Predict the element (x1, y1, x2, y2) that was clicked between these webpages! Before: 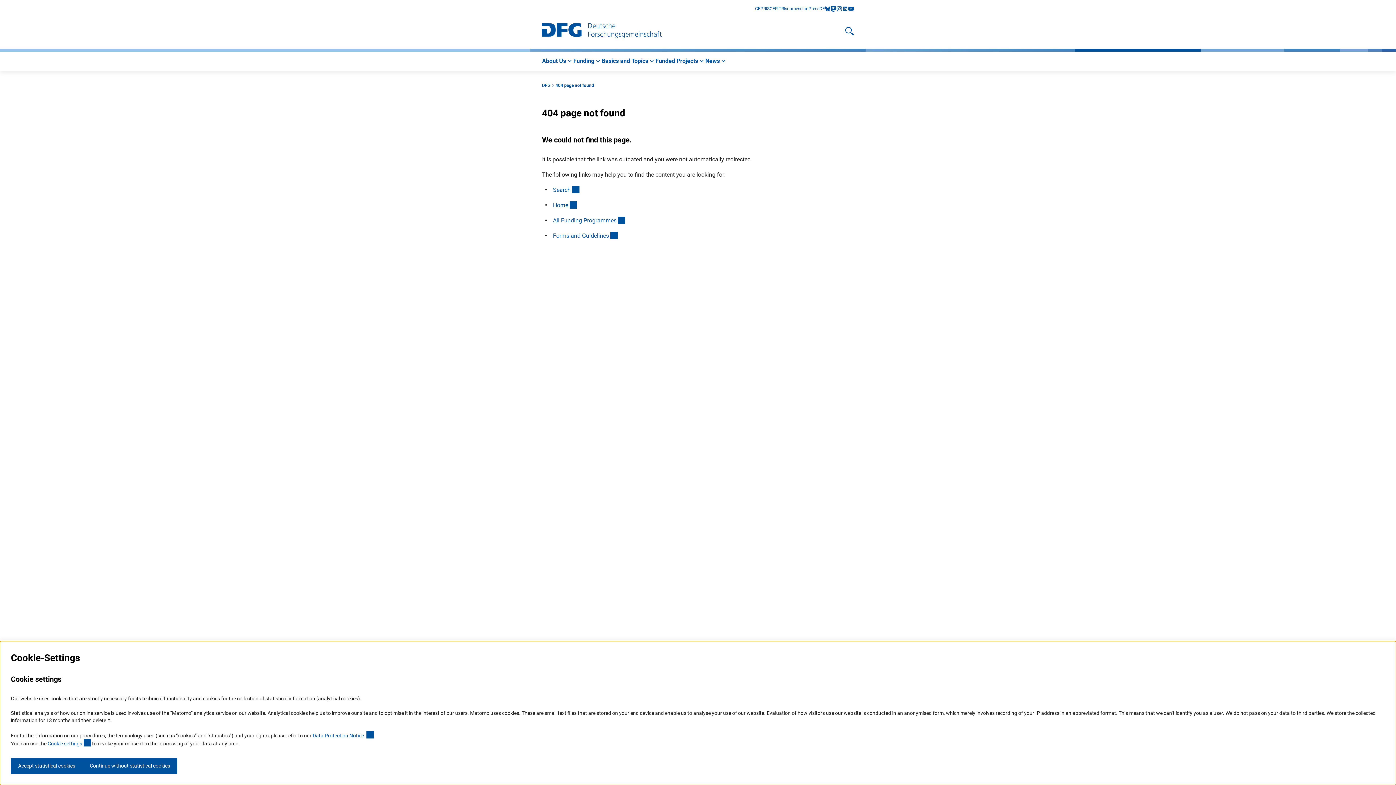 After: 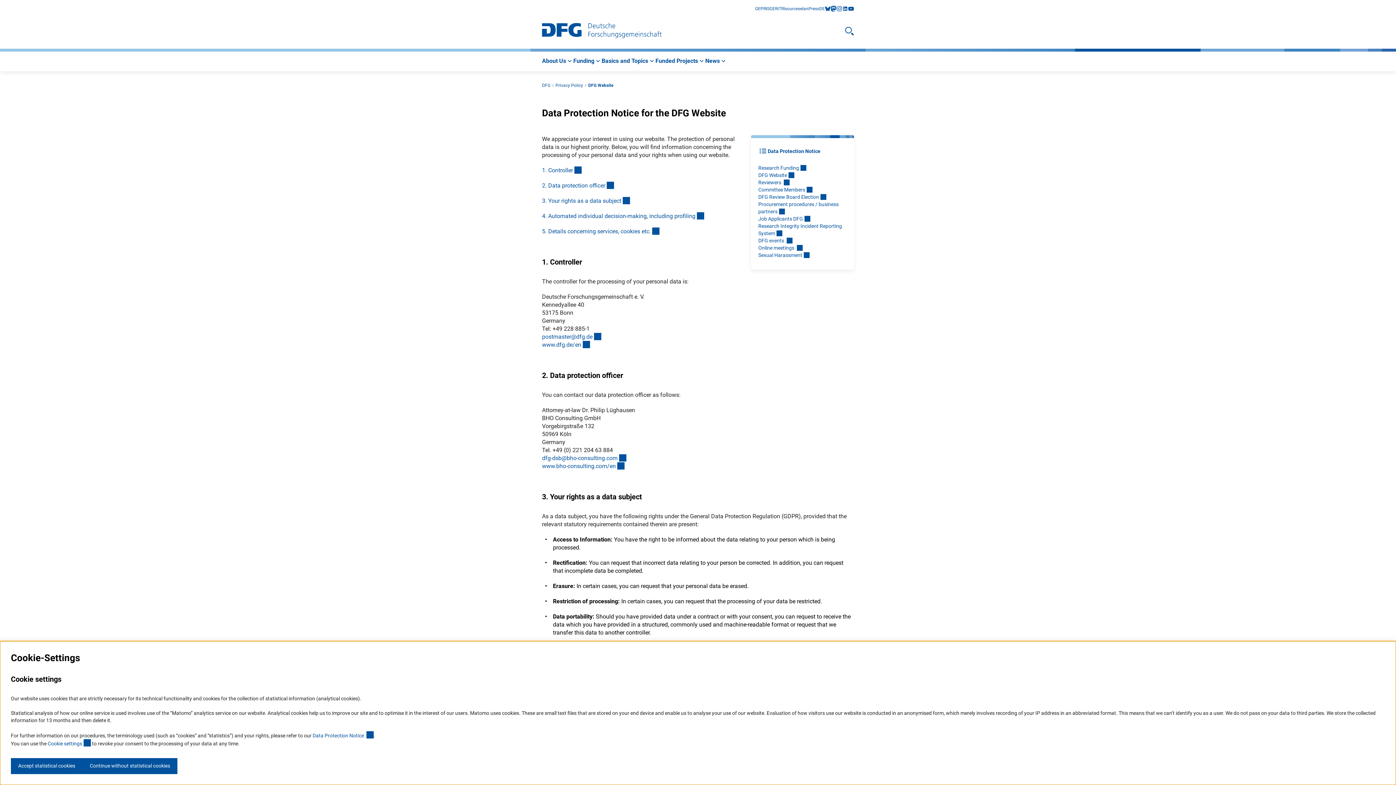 Action: bbox: (312, 733, 373, 738) label: Data Protection Notice 
(externer Link)